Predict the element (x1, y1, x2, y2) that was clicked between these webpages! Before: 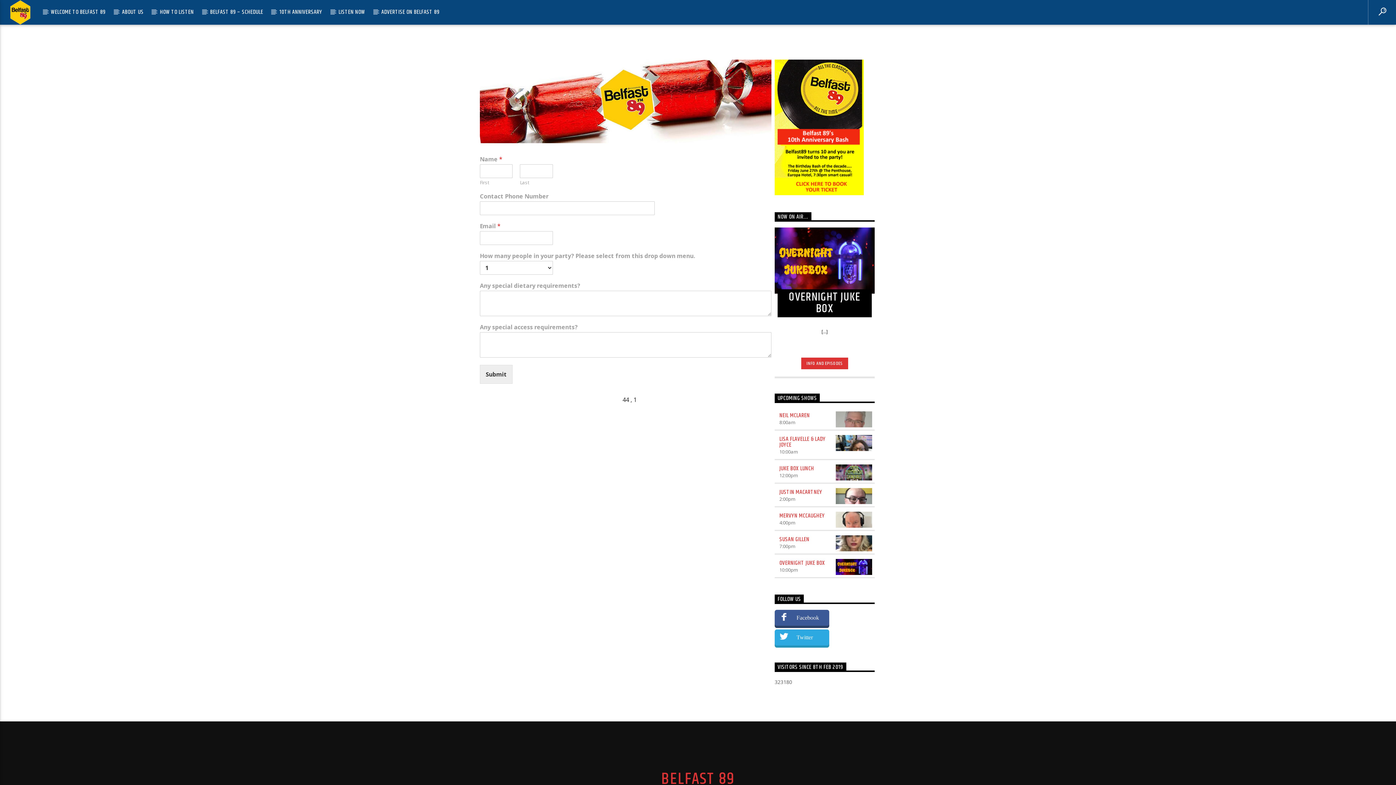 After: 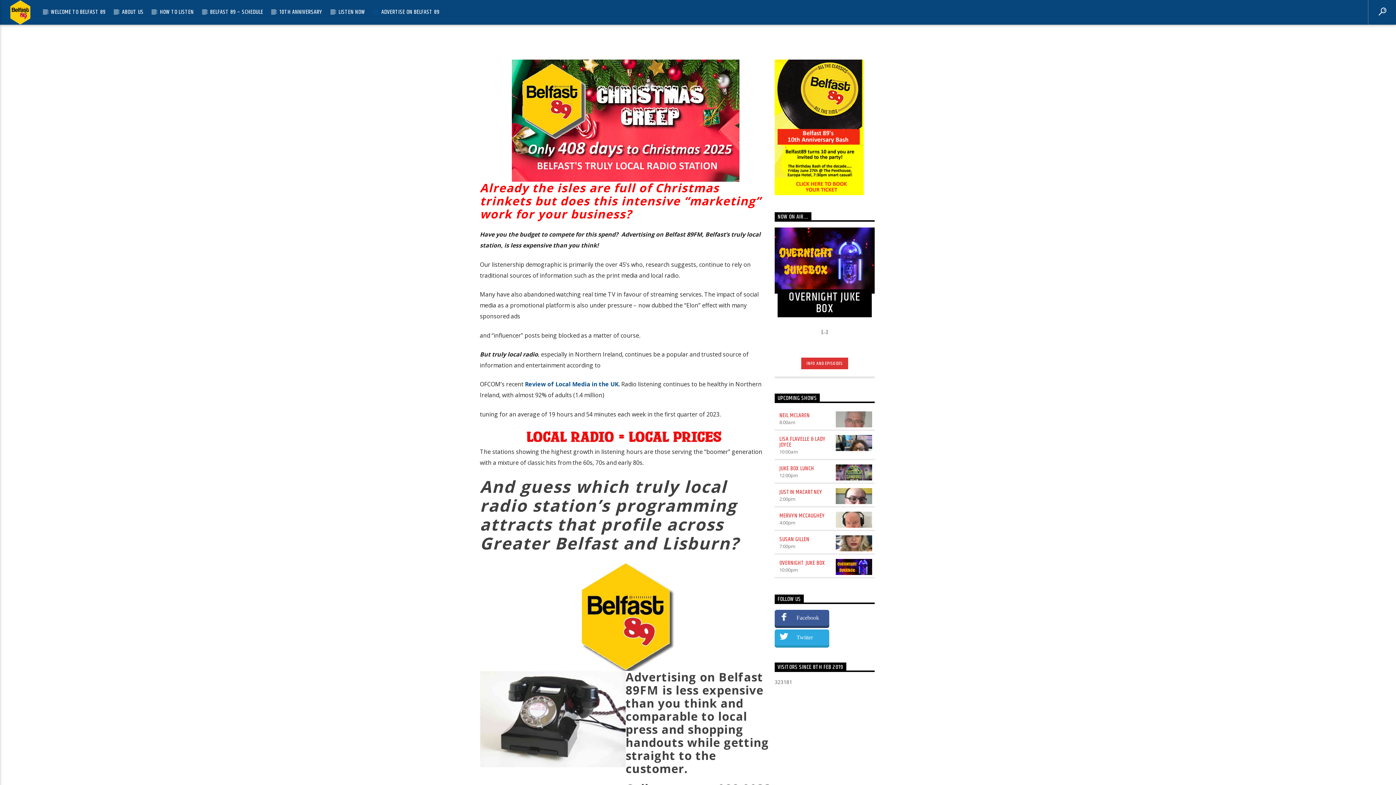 Action: label: ADVERTISE ON BELFAST 89 bbox: (373, 0, 447, 24)